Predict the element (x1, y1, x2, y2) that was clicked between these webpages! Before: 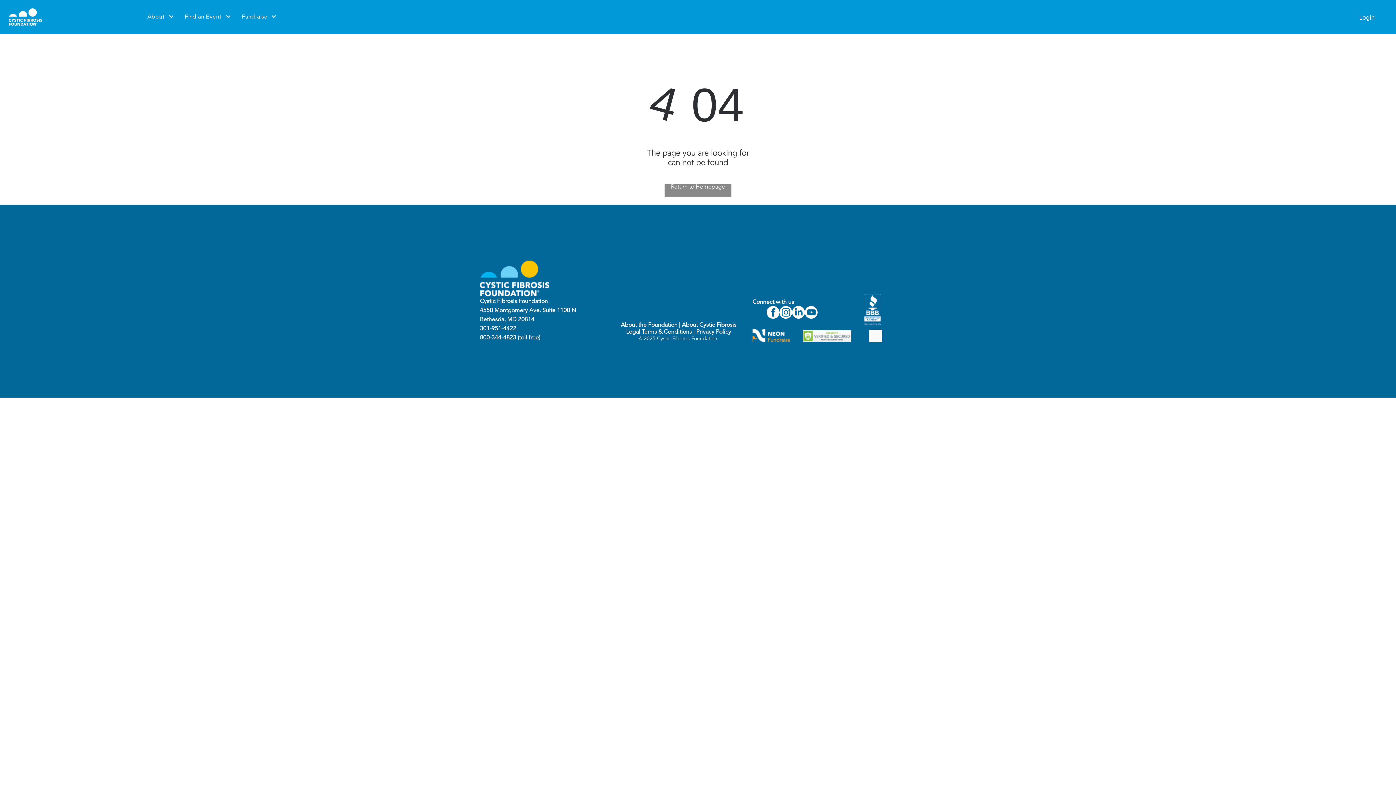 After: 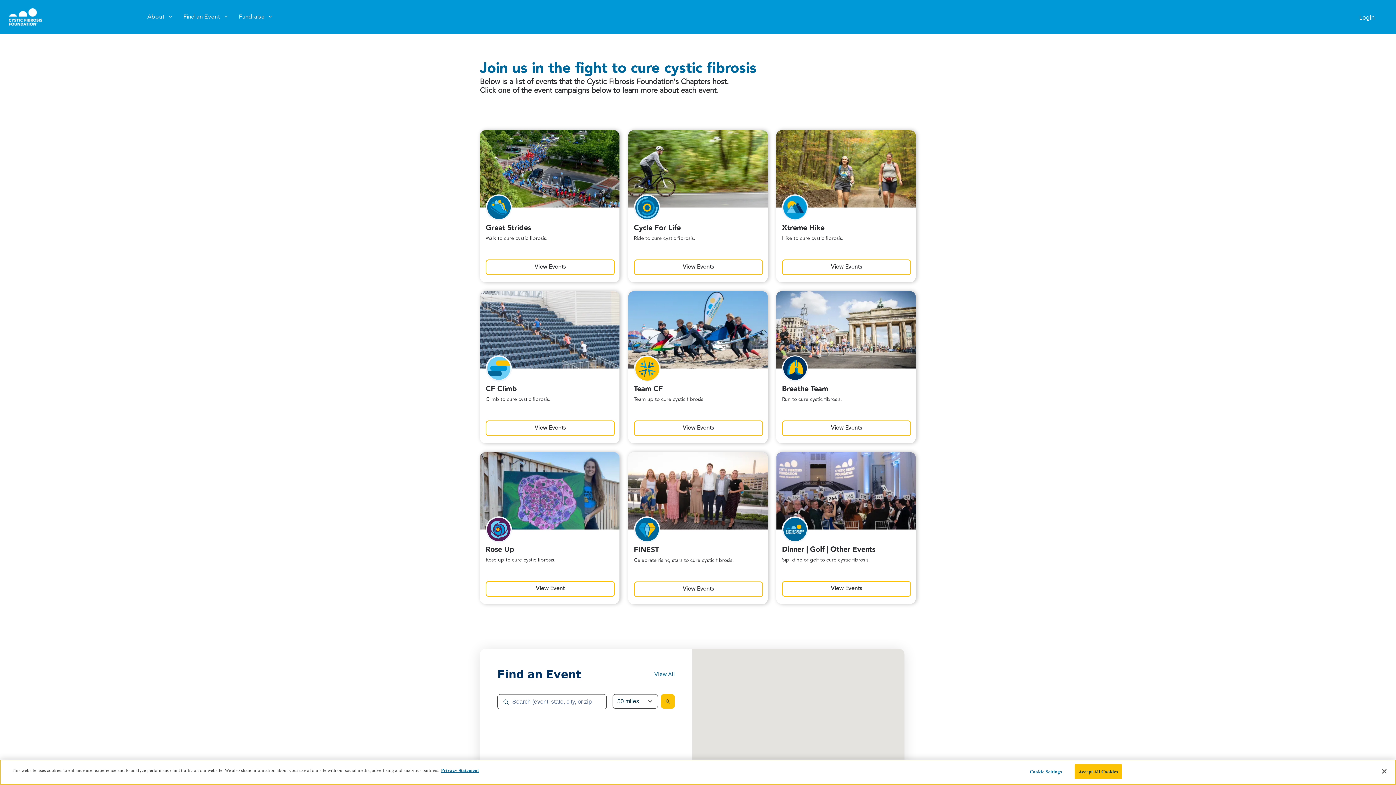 Action: bbox: (664, 184, 731, 197) label: Return to Homepage